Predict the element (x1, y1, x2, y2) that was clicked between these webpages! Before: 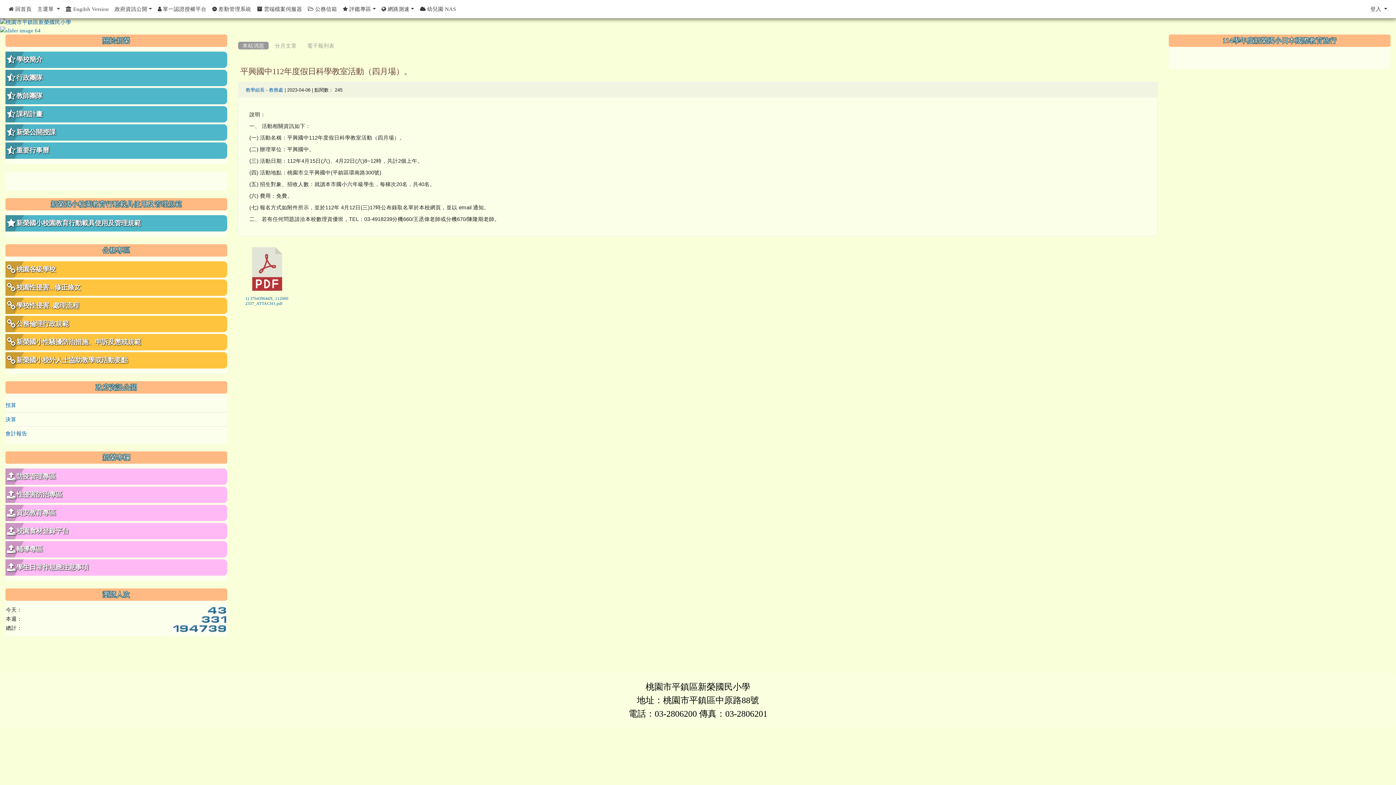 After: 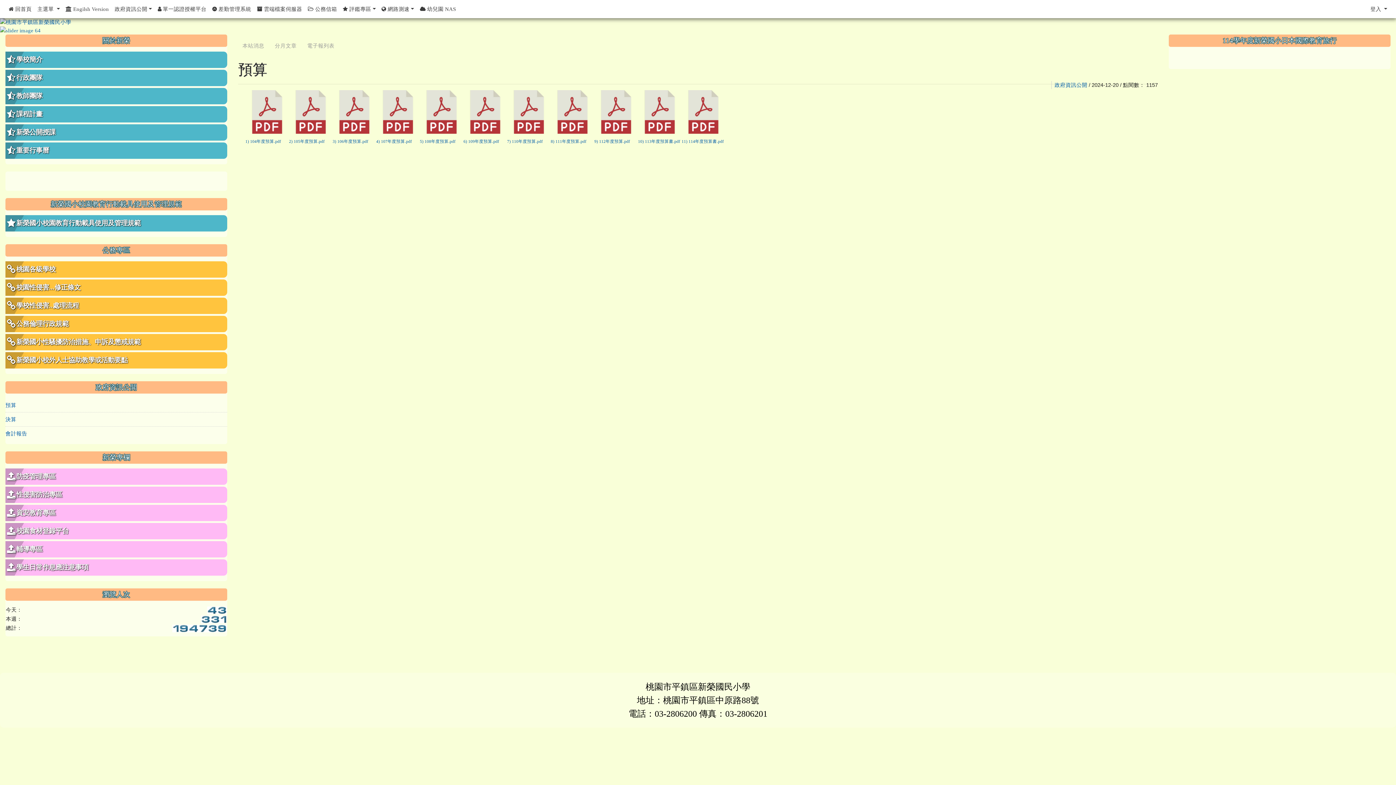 Action: bbox: (5, 402, 16, 408) label: 預算